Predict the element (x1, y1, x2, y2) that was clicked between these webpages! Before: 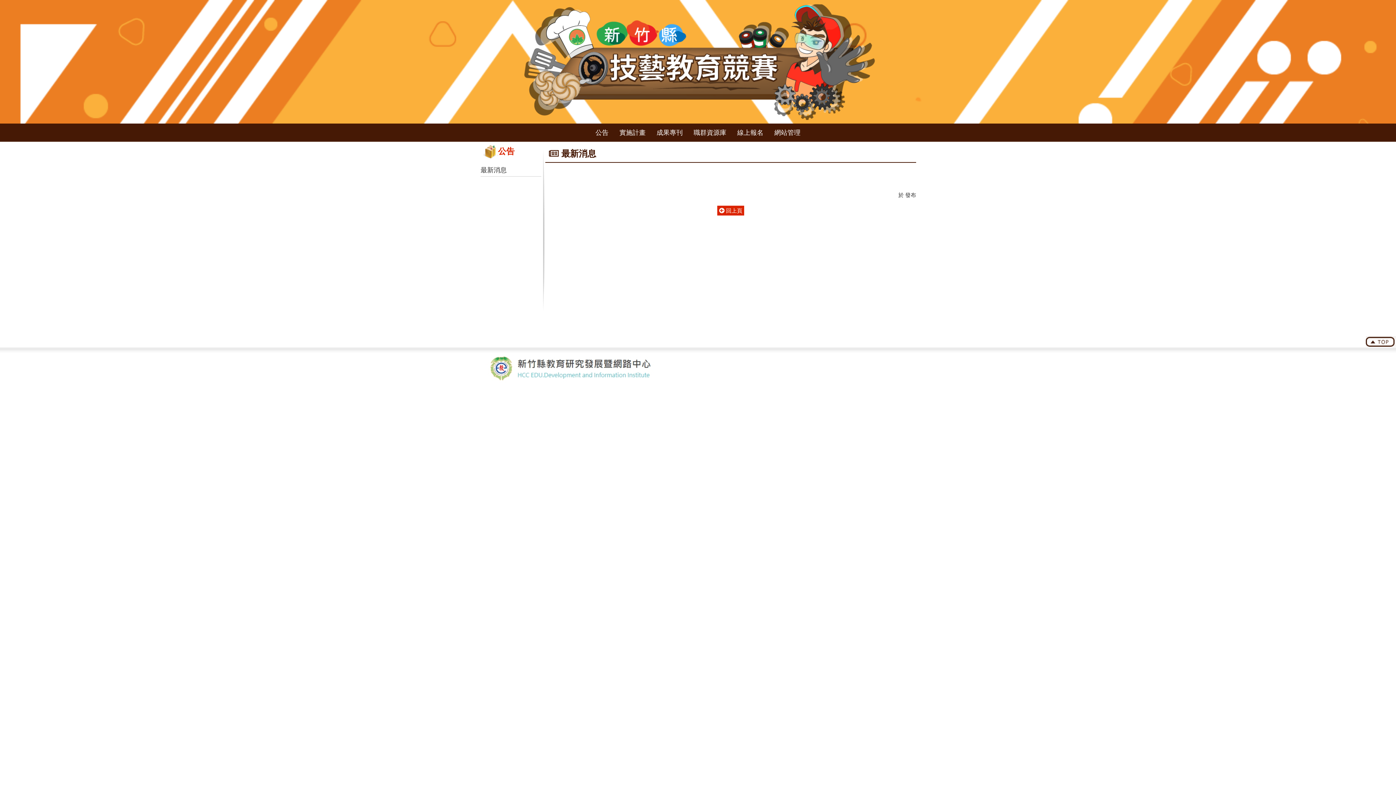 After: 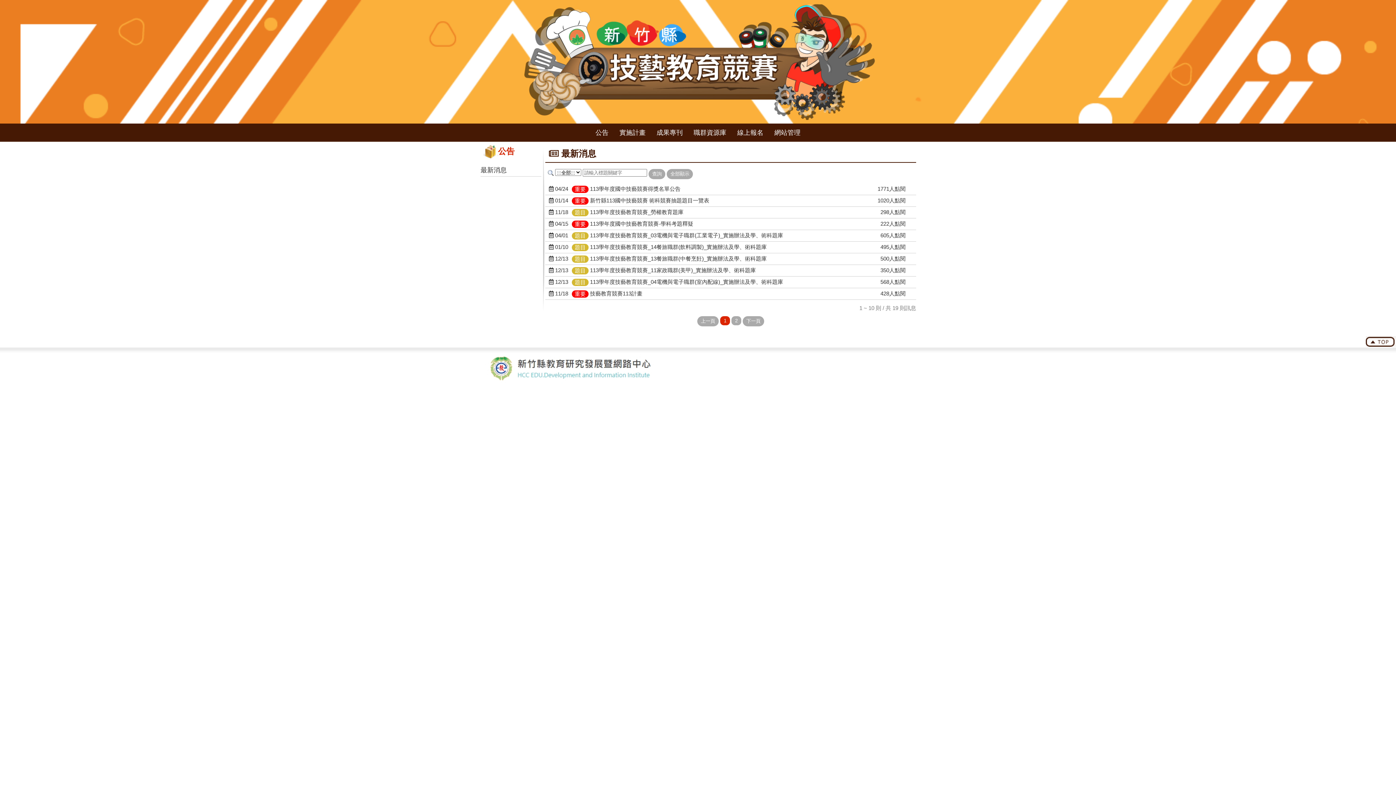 Action: bbox: (717, 205, 744, 215) label:  回上頁